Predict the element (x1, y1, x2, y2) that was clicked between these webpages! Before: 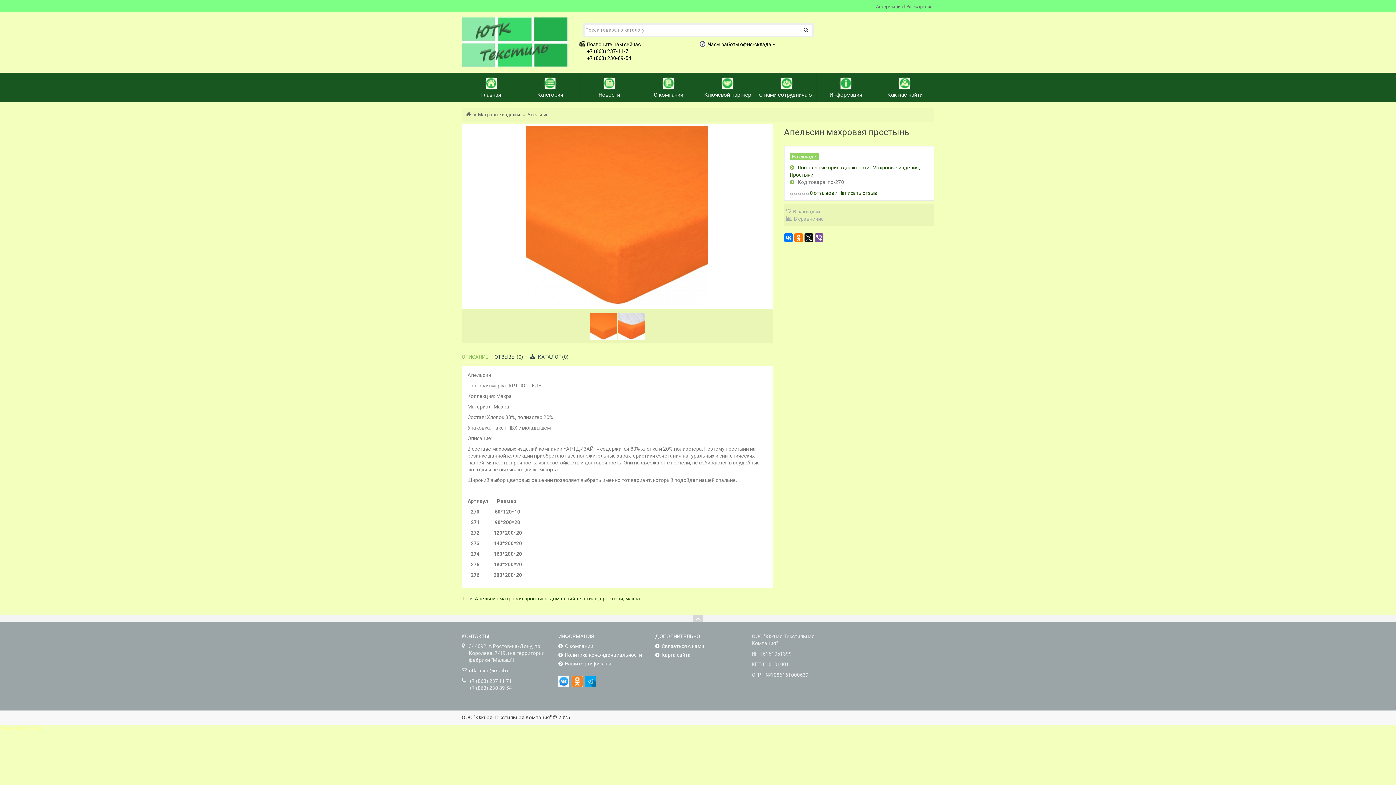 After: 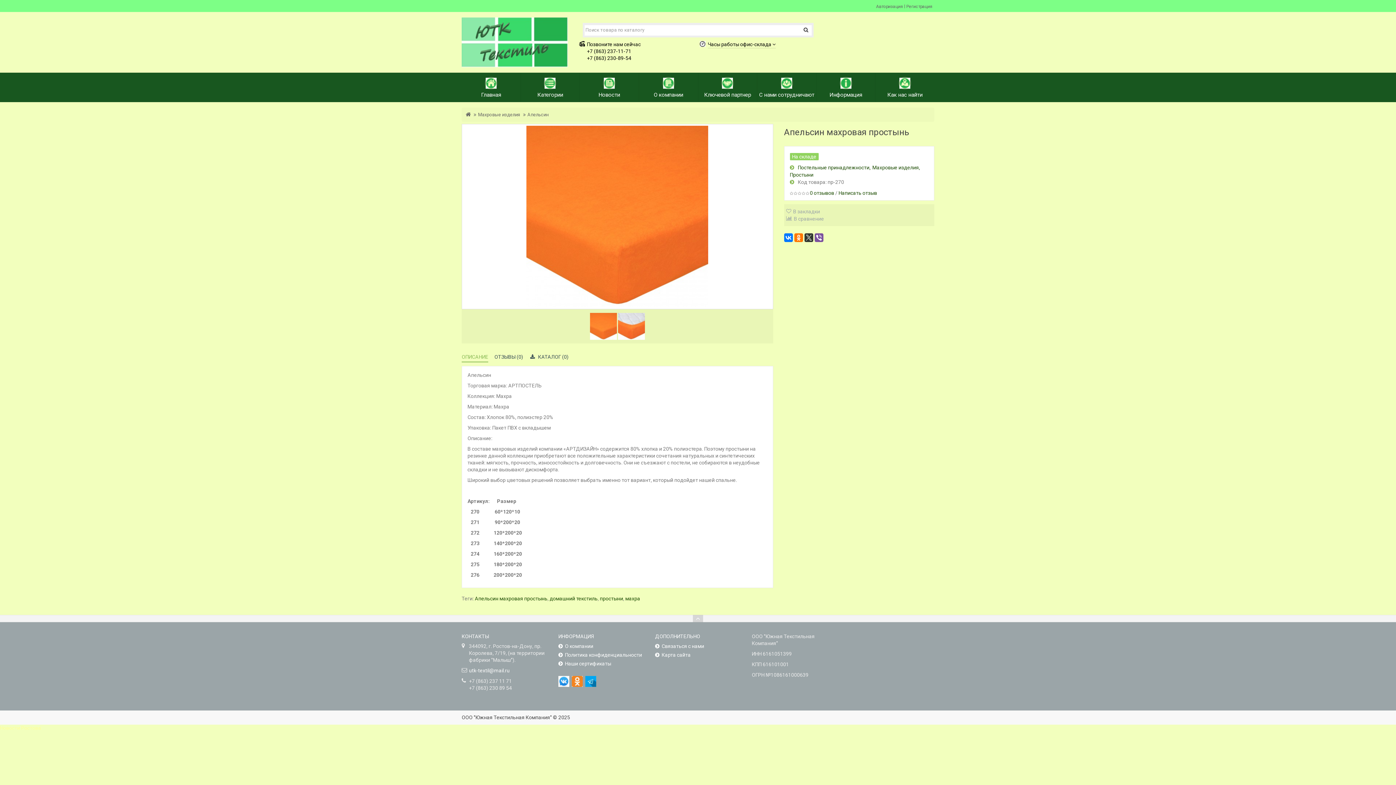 Action: bbox: (804, 233, 813, 242)